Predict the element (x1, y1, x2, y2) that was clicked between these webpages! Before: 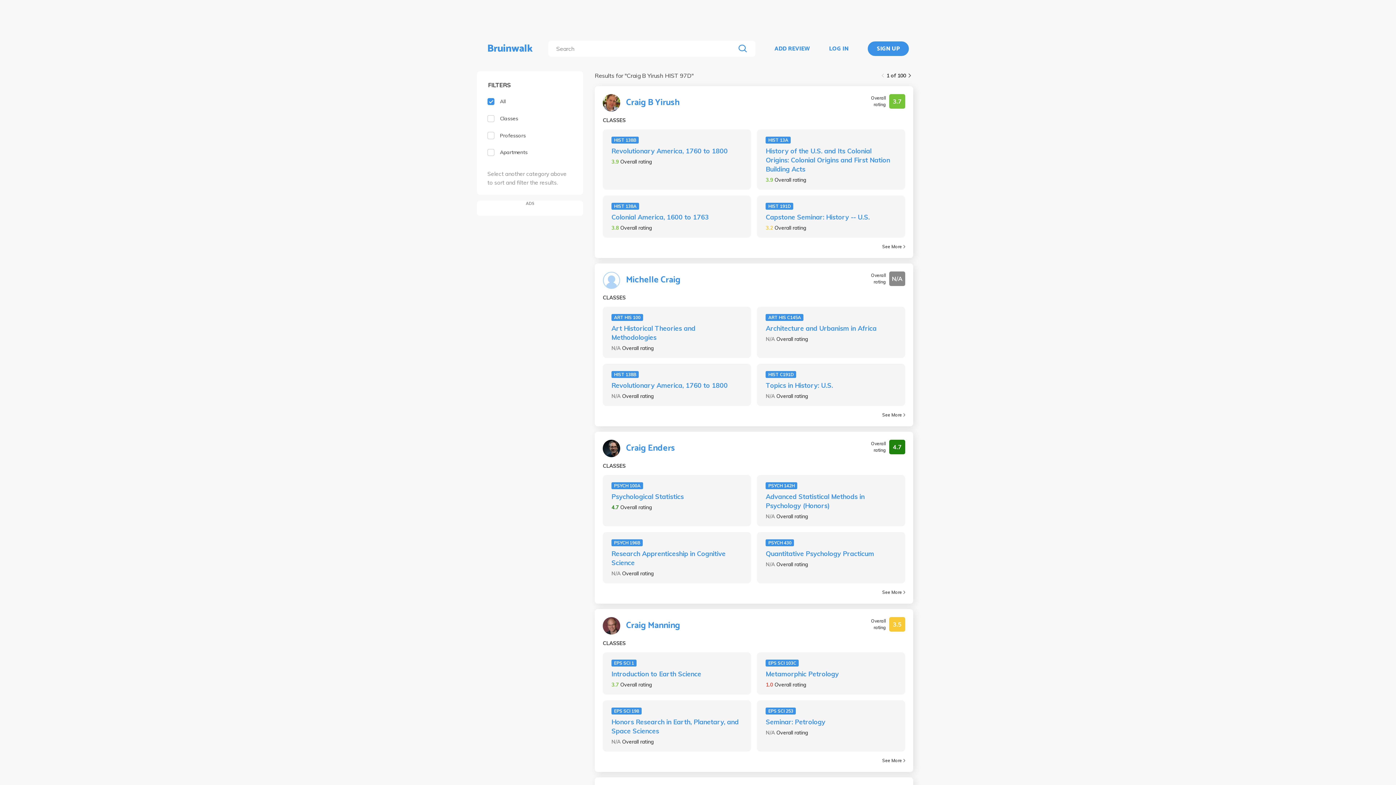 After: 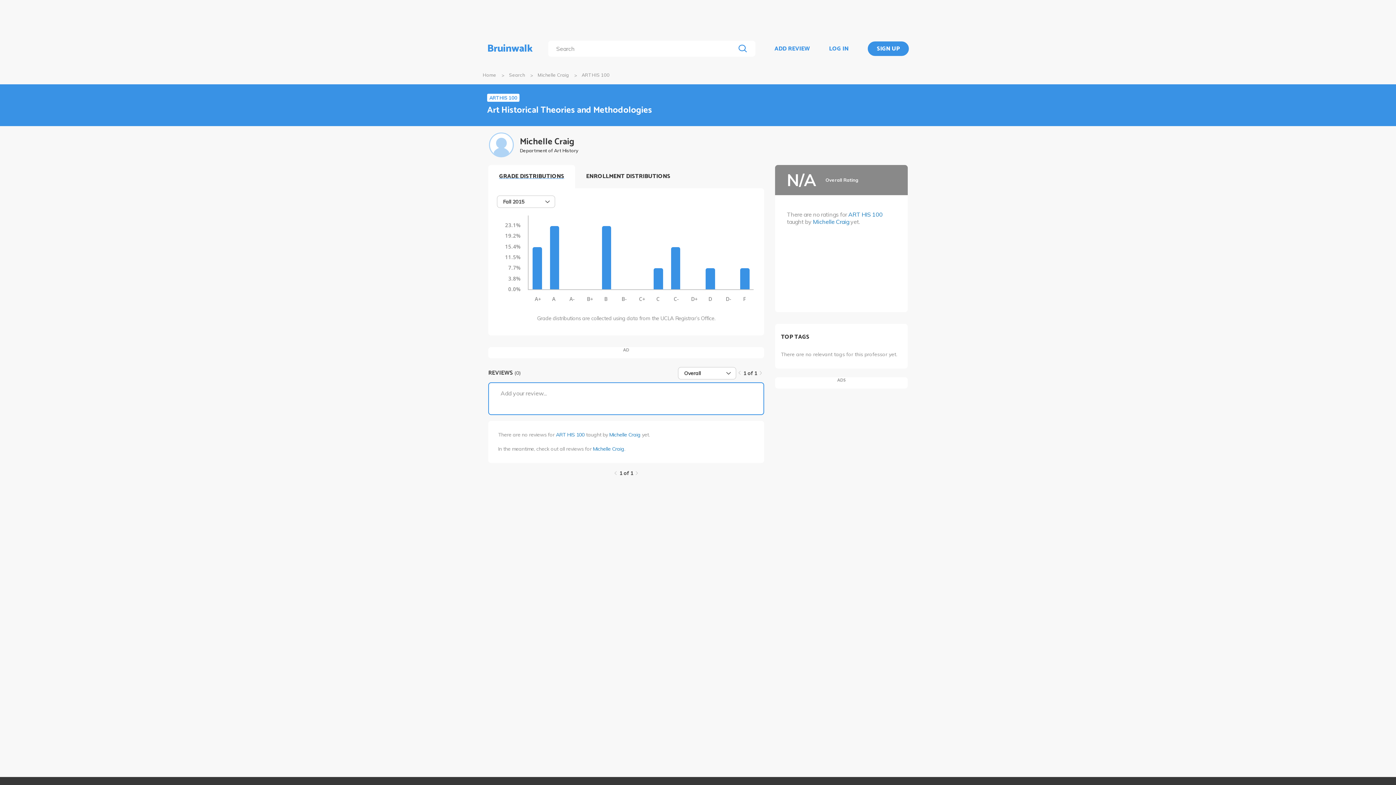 Action: bbox: (611, 324, 742, 342) label: Art Historical Theories and Methodologies